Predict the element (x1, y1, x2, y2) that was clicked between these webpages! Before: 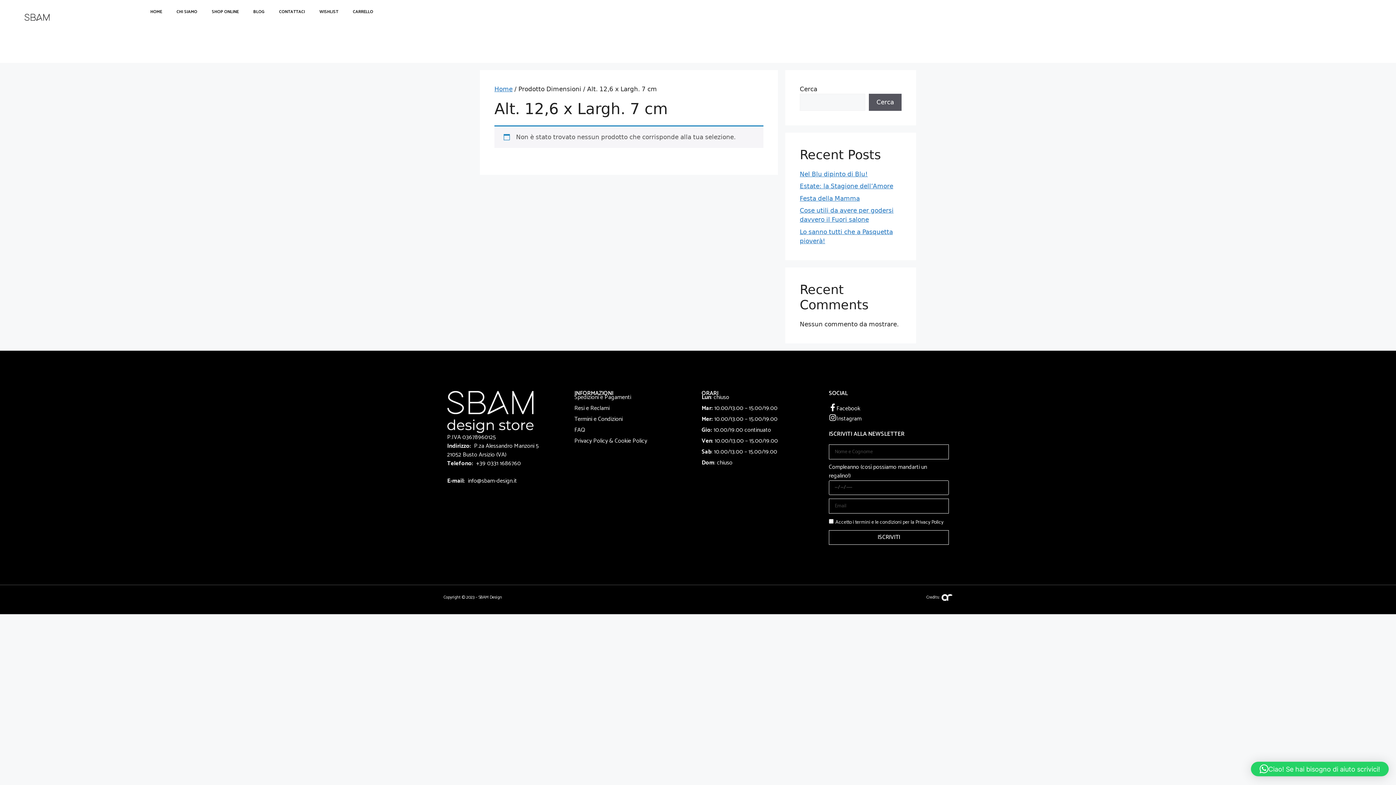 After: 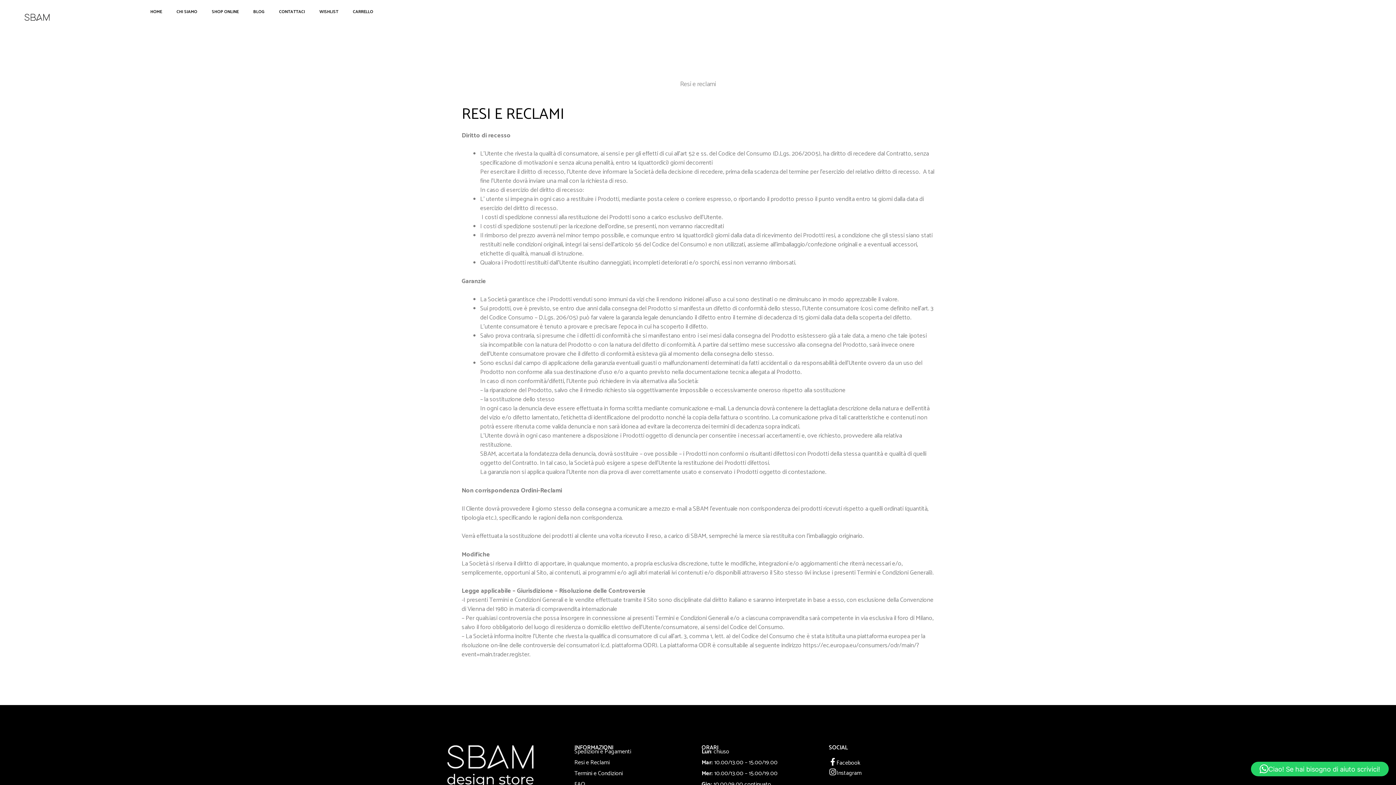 Action: bbox: (574, 403, 609, 413) label: Resi e Reclami